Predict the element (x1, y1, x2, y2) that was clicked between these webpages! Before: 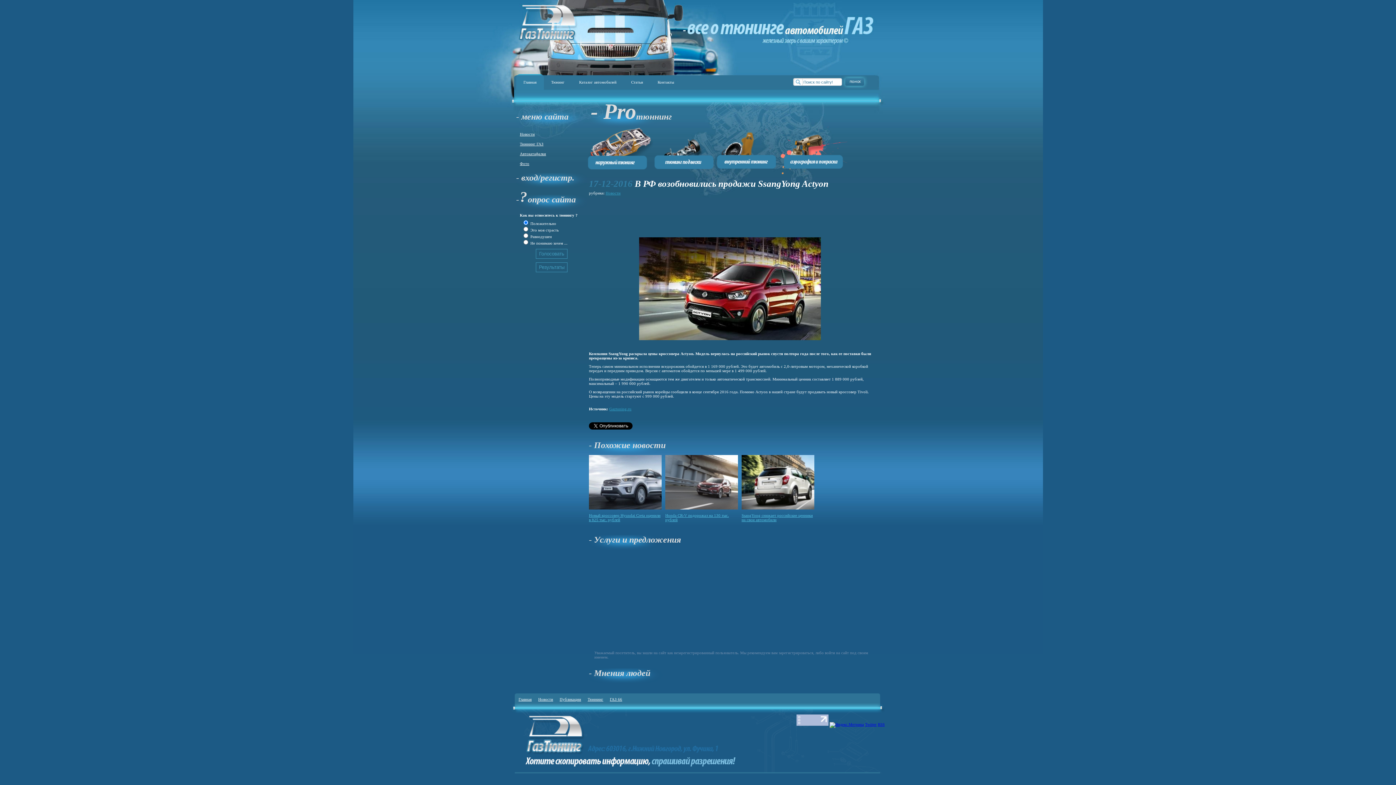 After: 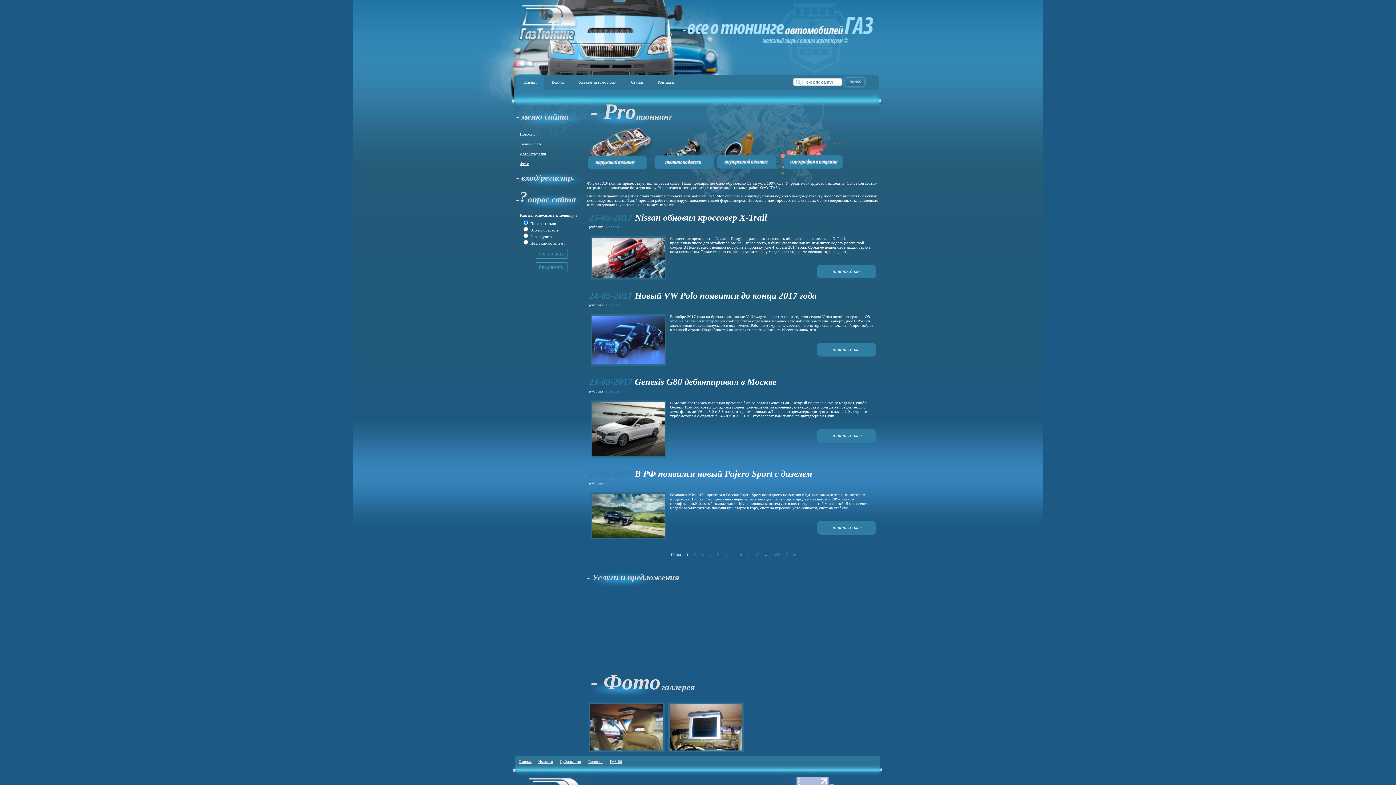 Action: label: Gaztuning.ru bbox: (609, 406, 631, 411)